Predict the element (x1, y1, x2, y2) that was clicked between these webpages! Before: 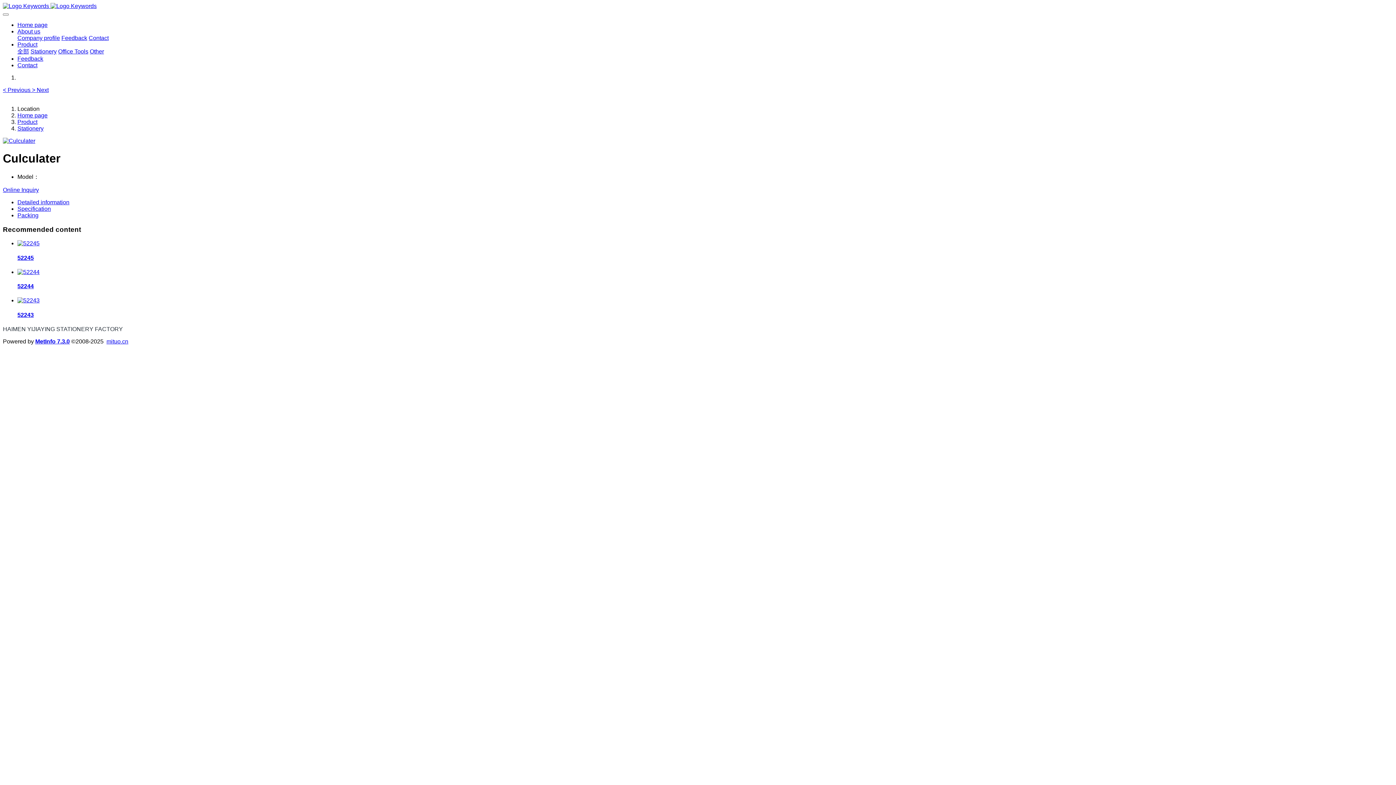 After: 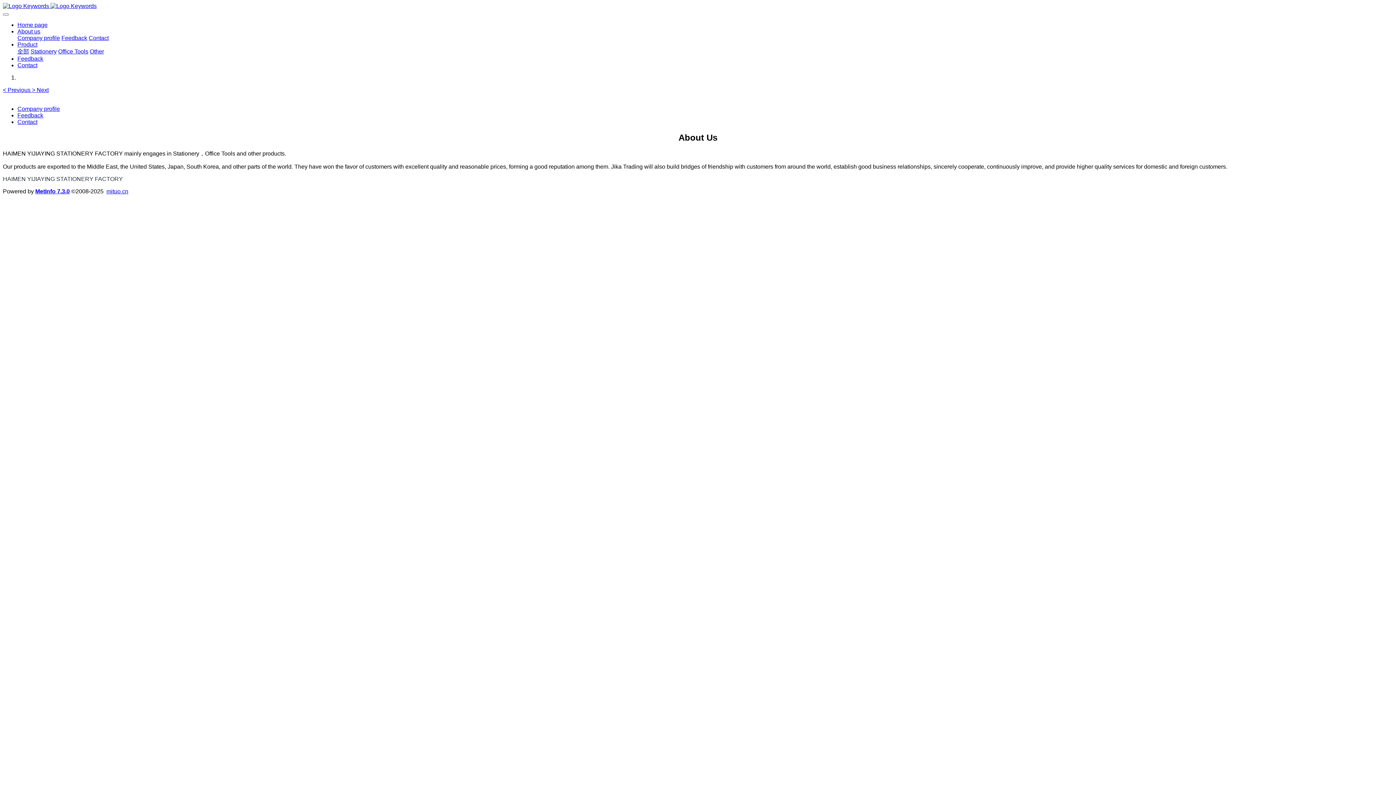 Action: bbox: (17, 28, 40, 34) label: About us